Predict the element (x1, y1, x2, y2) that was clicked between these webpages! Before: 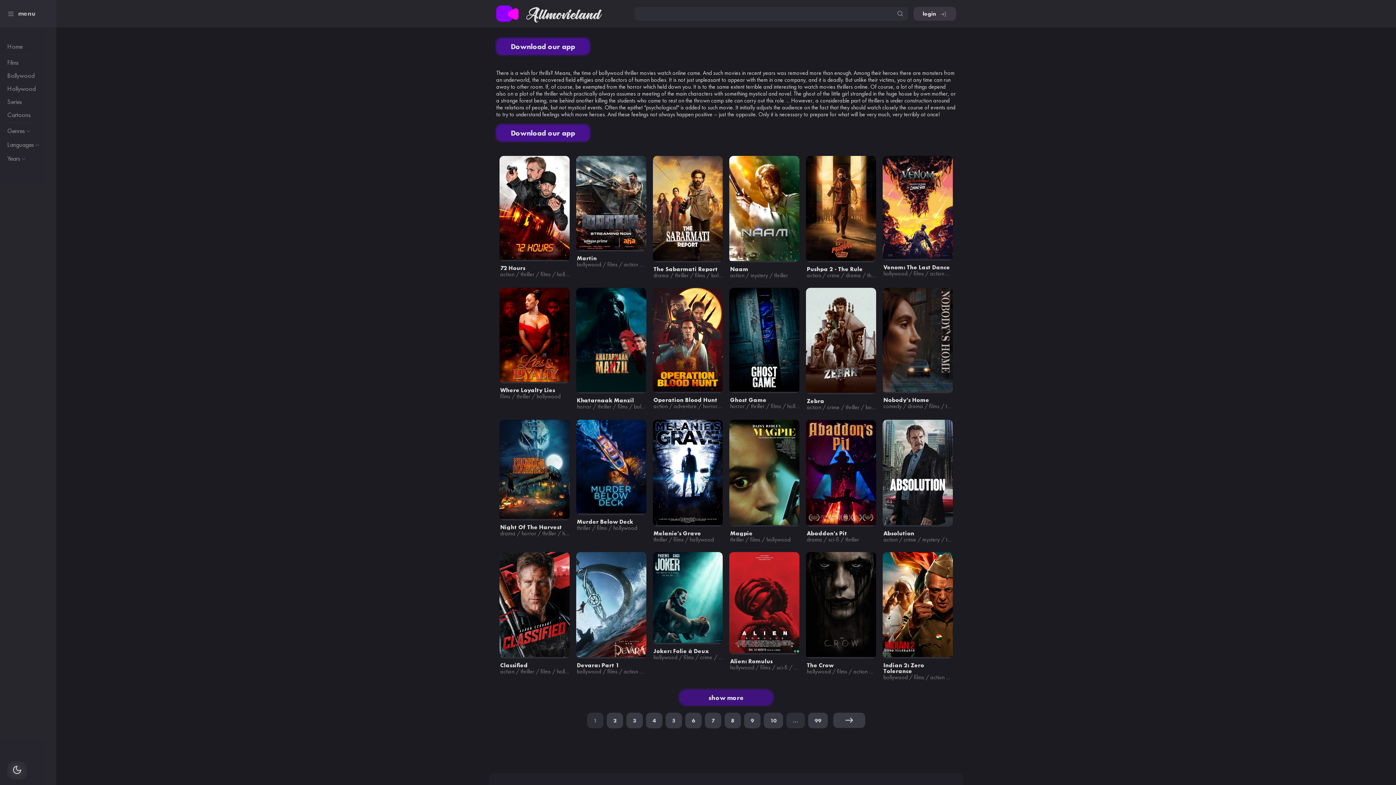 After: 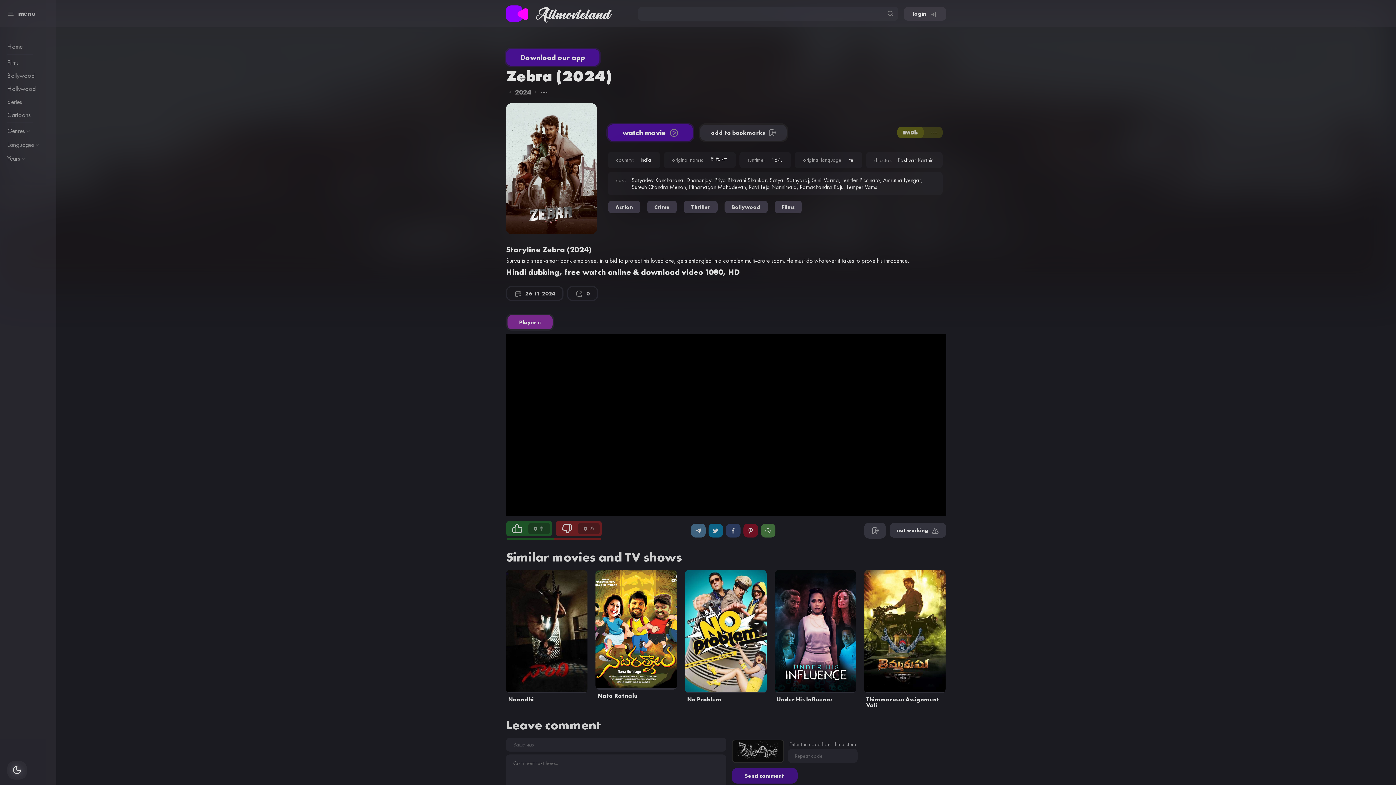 Action: bbox: (806, 288, 876, 394)